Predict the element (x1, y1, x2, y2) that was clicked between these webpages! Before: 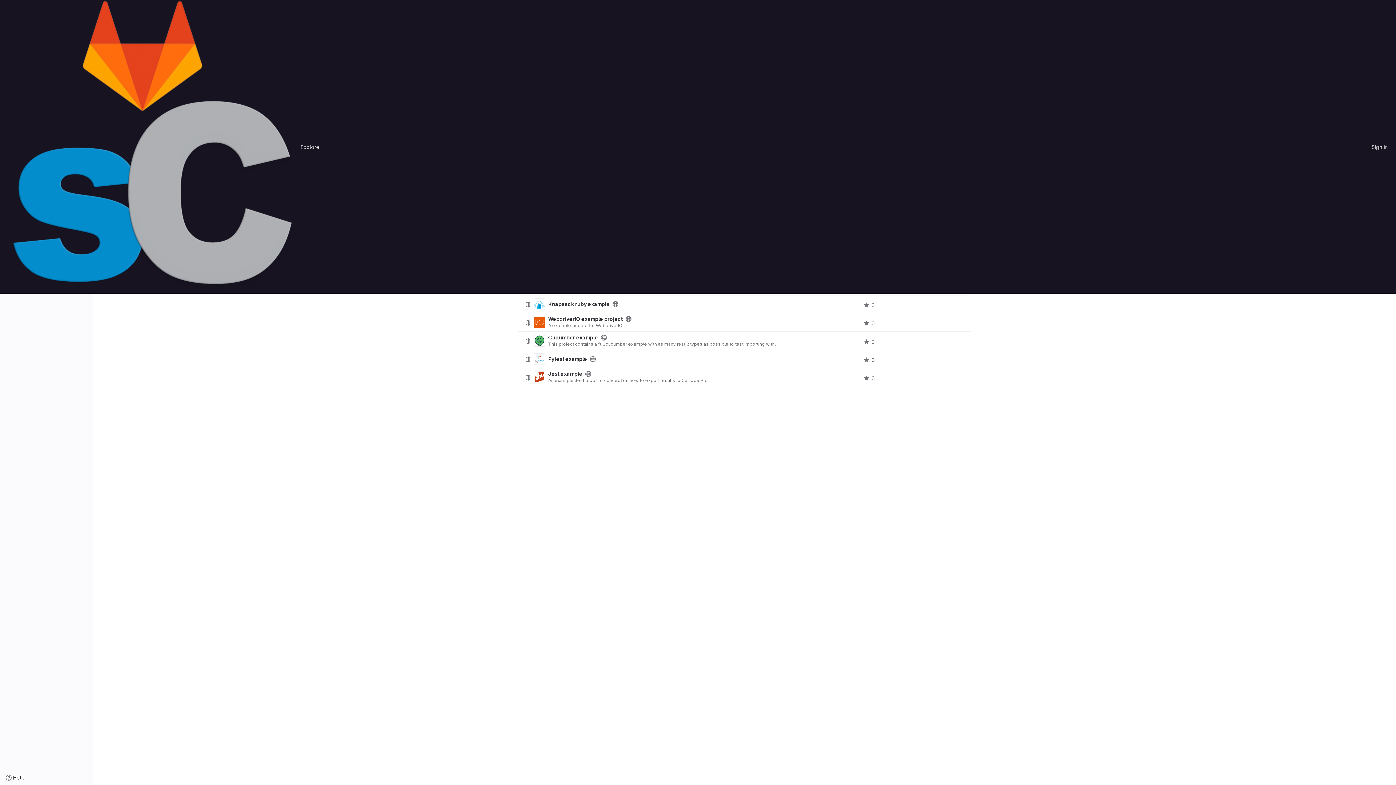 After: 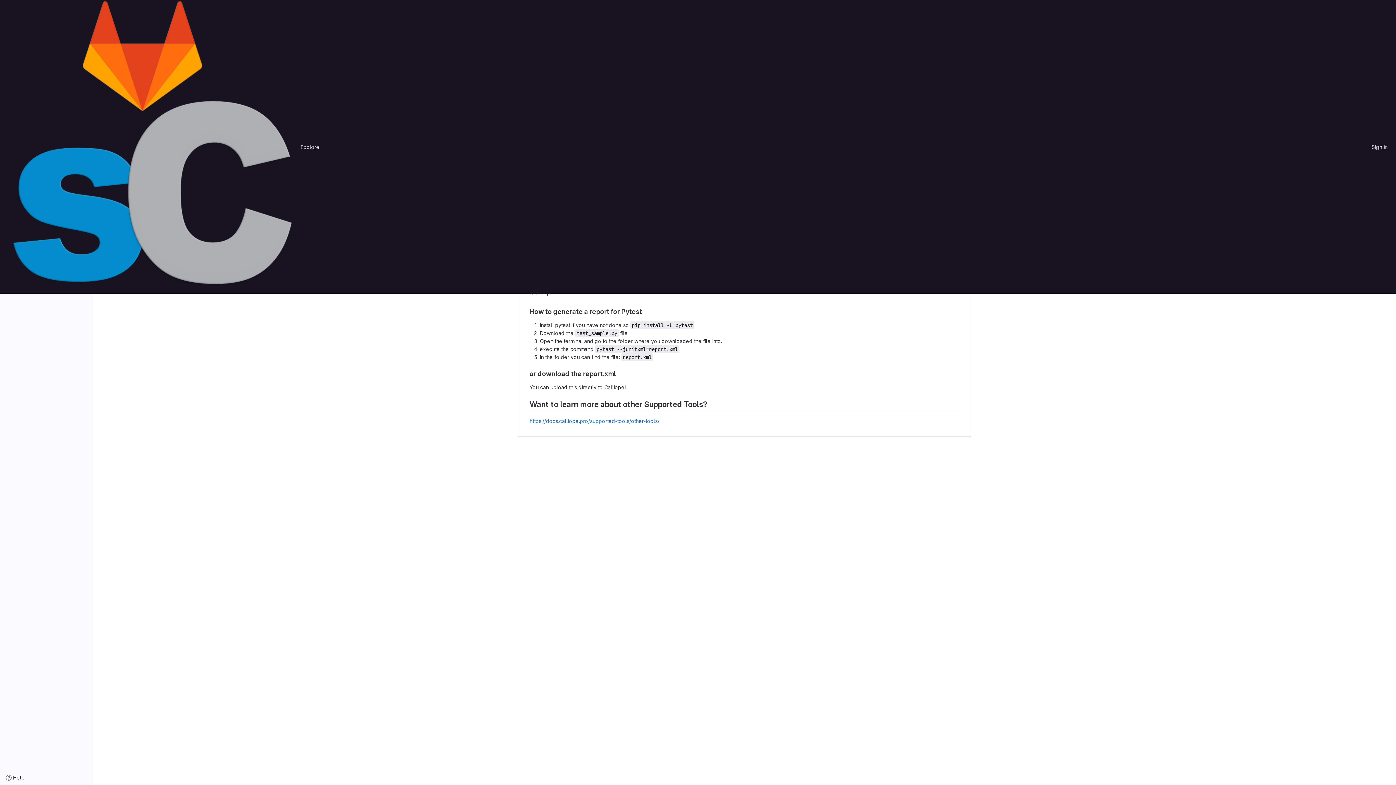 Action: label: Pytest example bbox: (548, 356, 587, 362)